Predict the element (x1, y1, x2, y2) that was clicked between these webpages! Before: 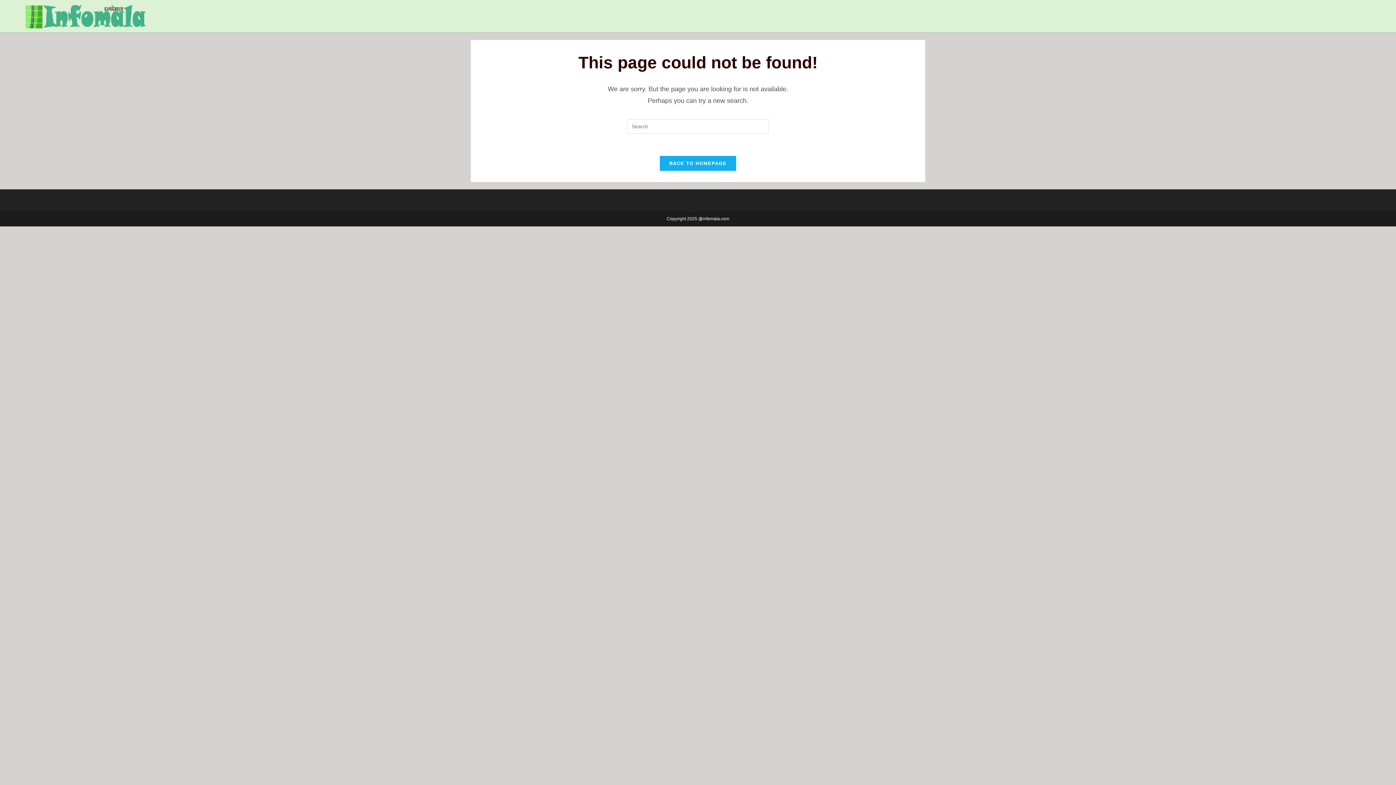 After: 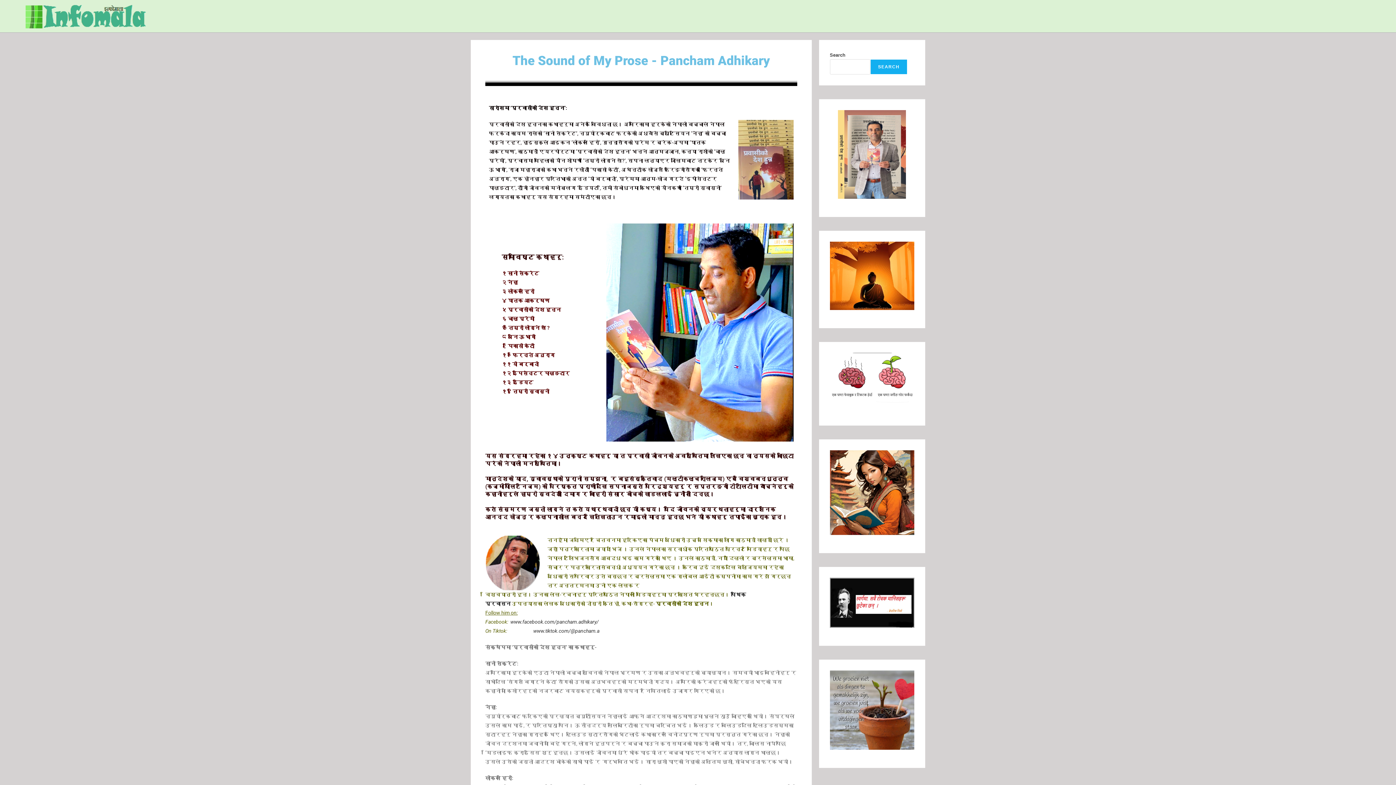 Action: label: BACK TO HOMEPAGE bbox: (659, 155, 736, 171)